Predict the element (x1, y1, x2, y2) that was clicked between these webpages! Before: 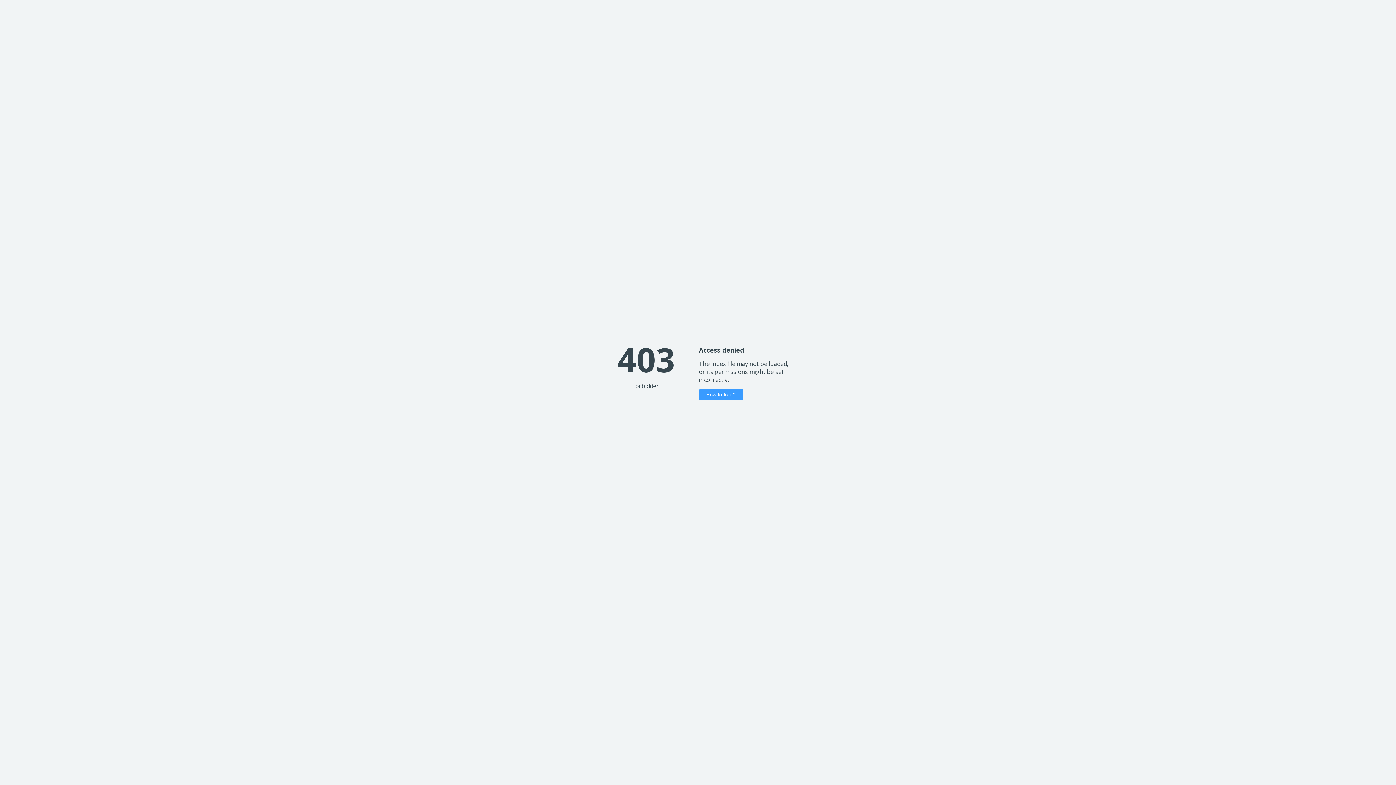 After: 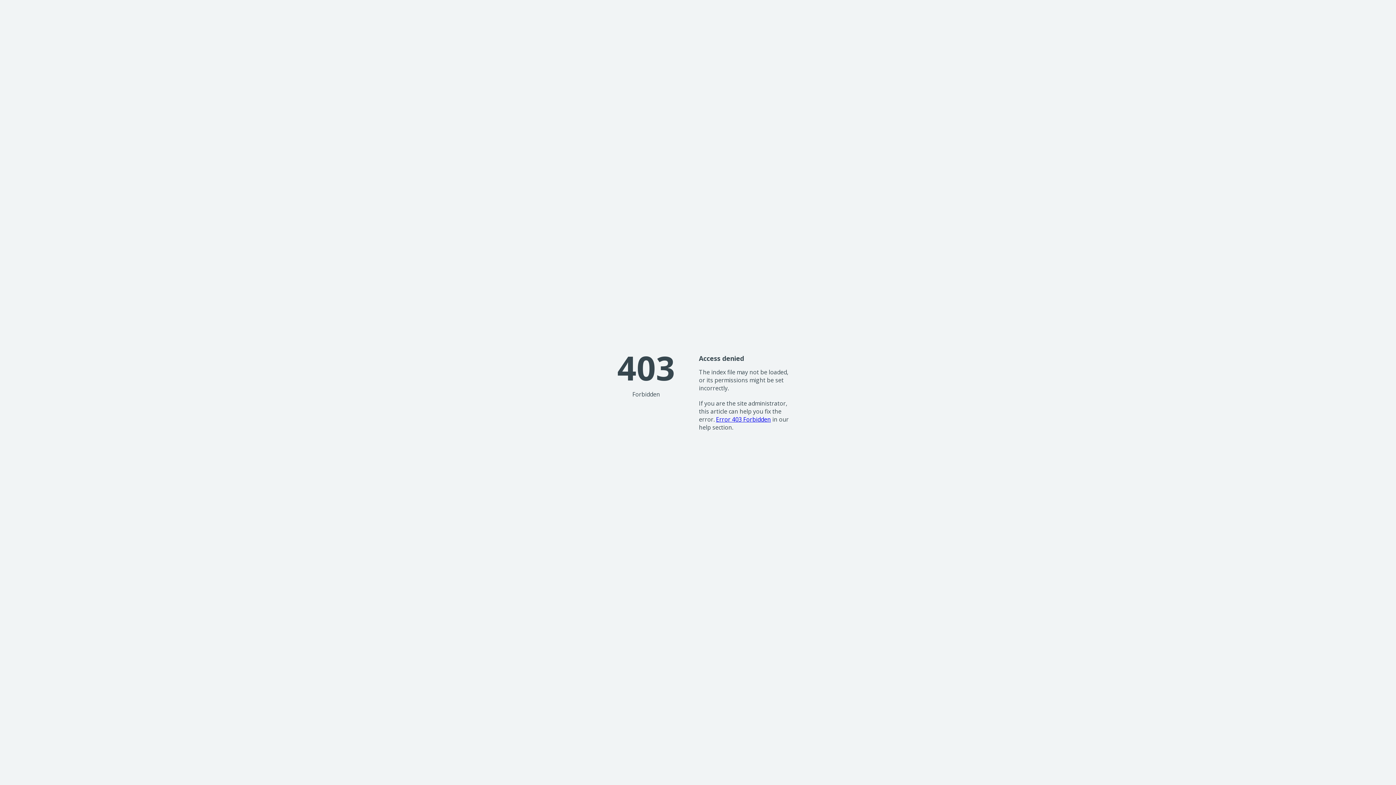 Action: label: How to fix it? bbox: (699, 389, 743, 400)